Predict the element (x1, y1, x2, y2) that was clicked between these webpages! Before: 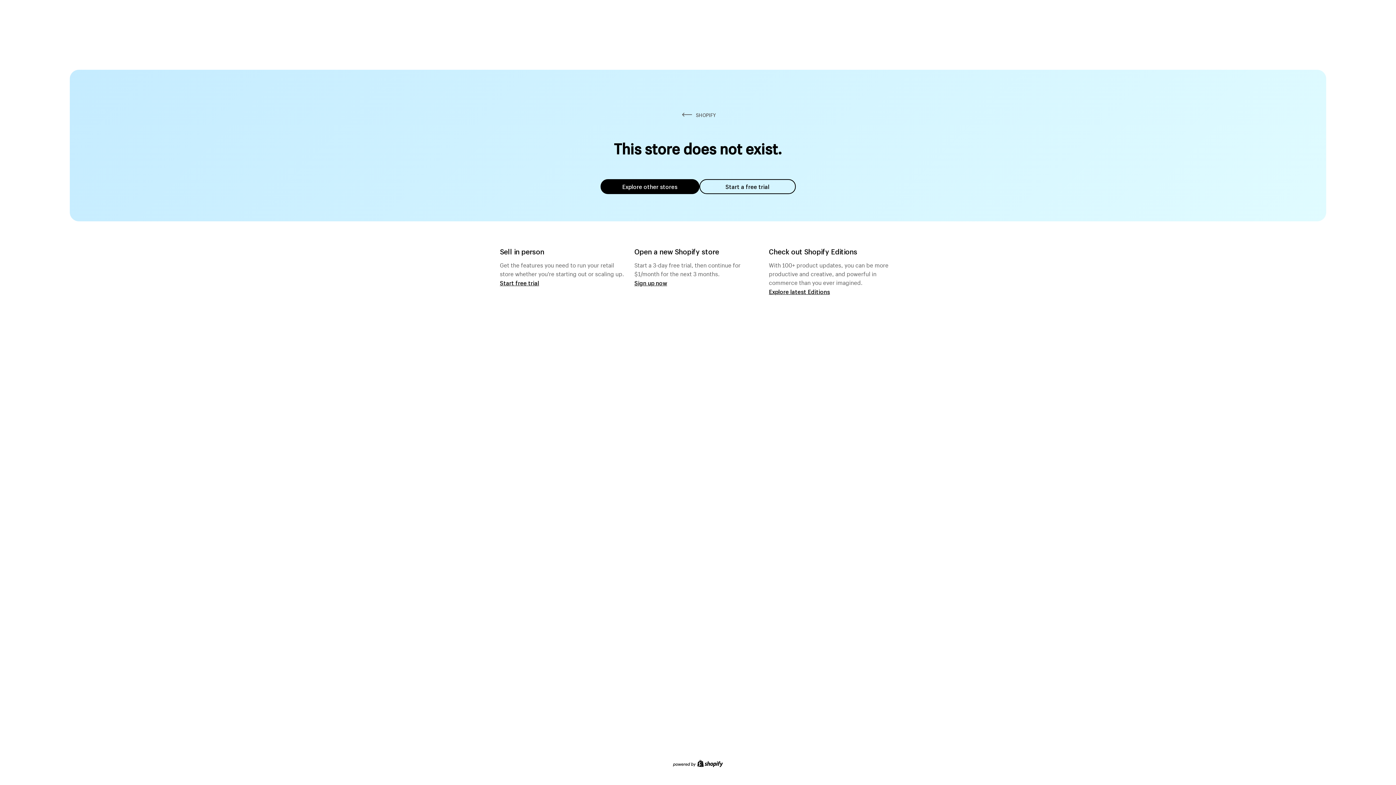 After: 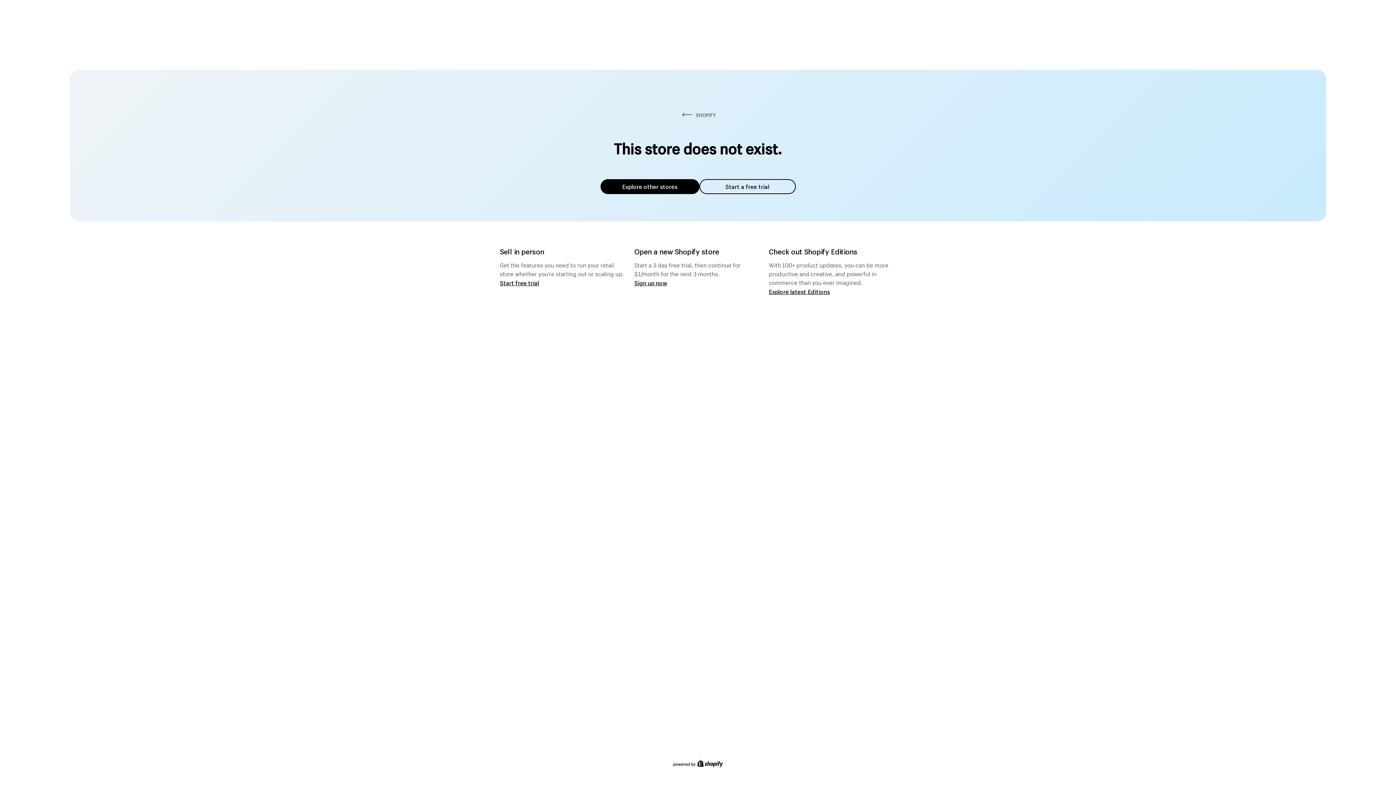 Action: bbox: (600, 179, 699, 194) label: Explore other stores